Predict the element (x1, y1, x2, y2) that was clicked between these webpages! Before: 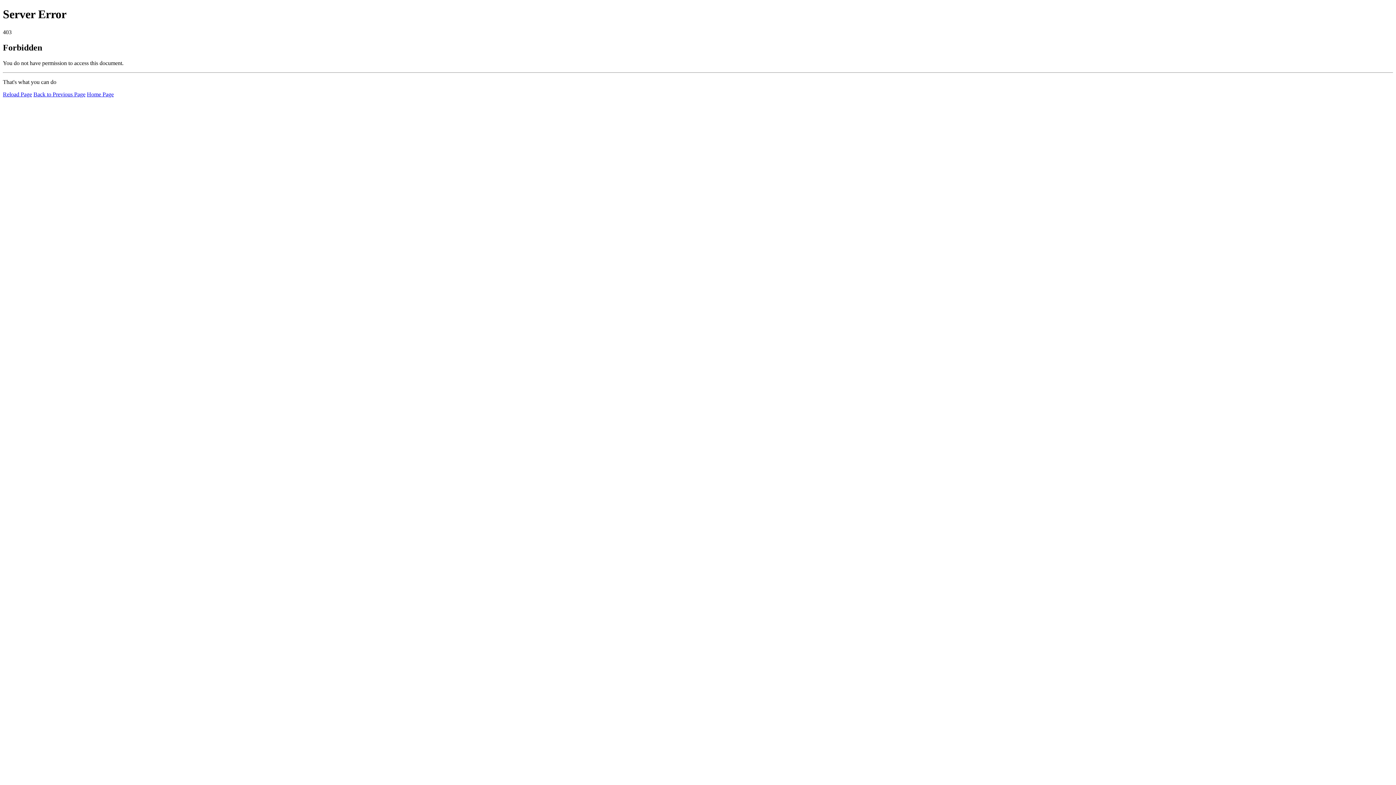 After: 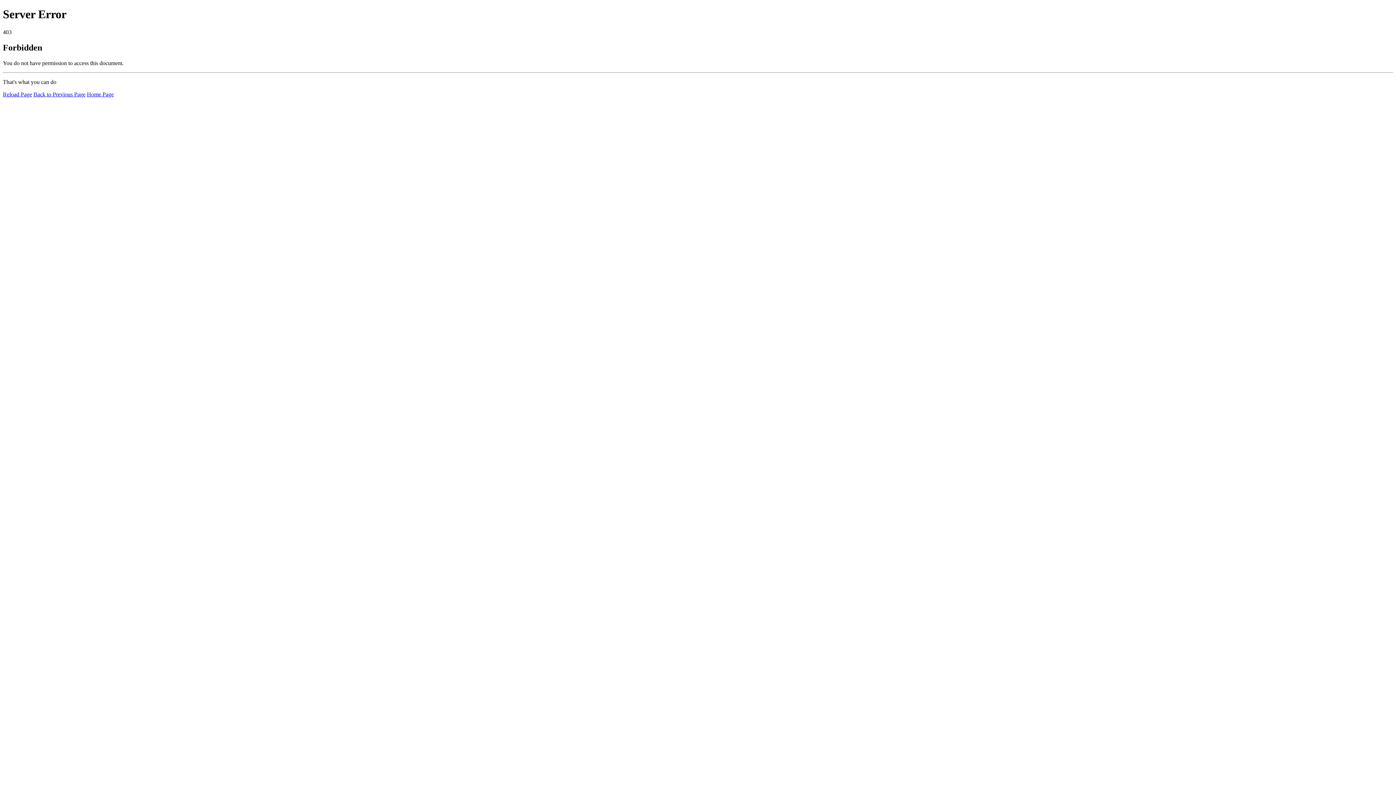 Action: label: Reload Page bbox: (2, 91, 32, 97)